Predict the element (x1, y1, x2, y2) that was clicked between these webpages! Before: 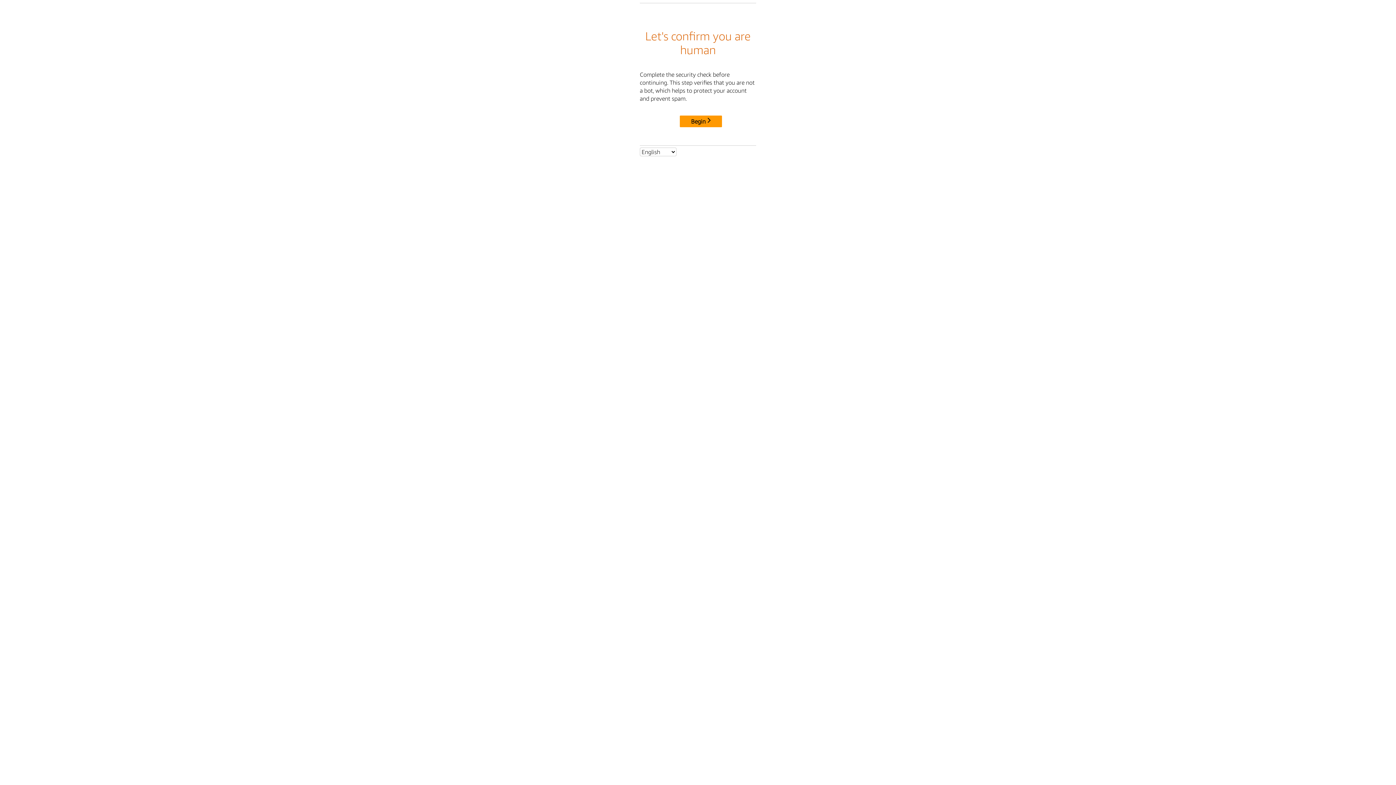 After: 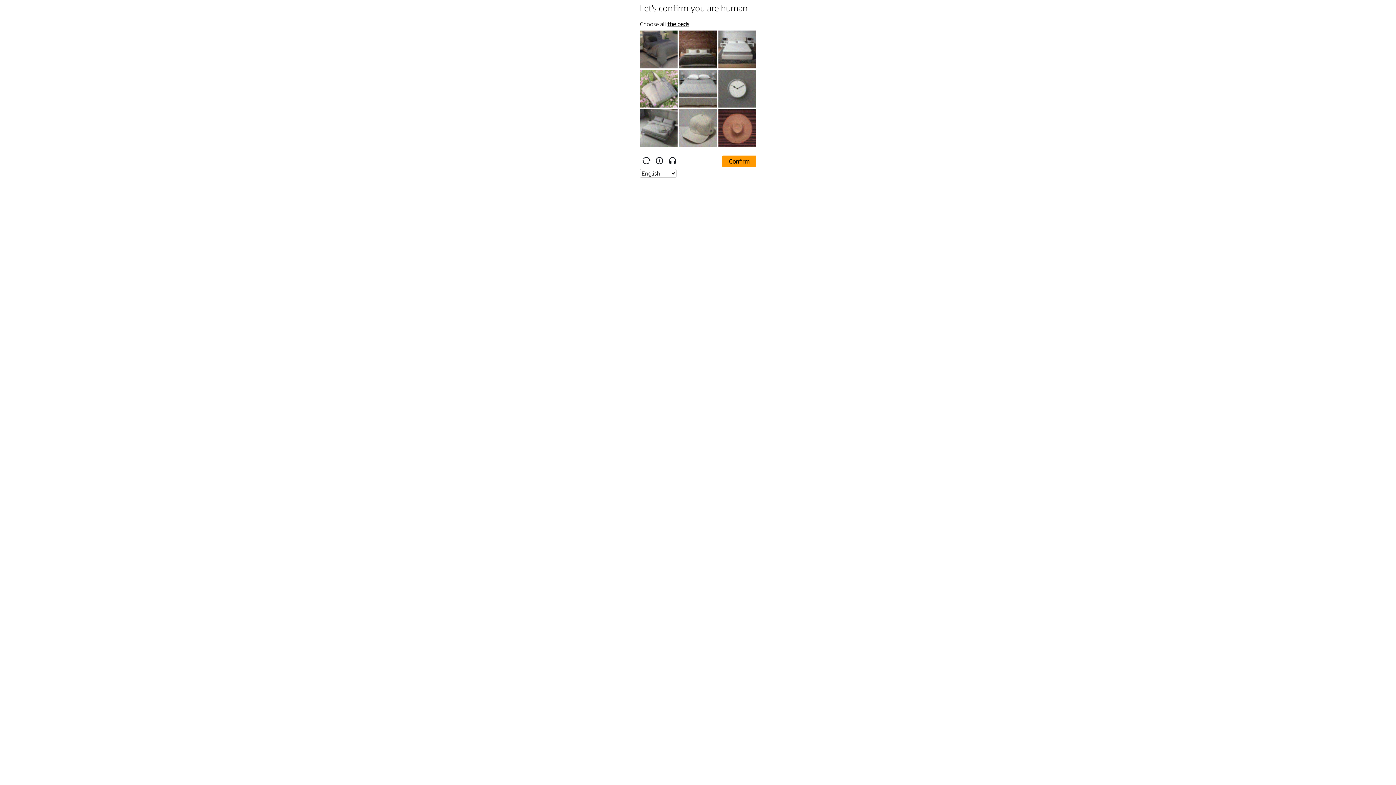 Action: bbox: (680, 115, 722, 127) label: Begin